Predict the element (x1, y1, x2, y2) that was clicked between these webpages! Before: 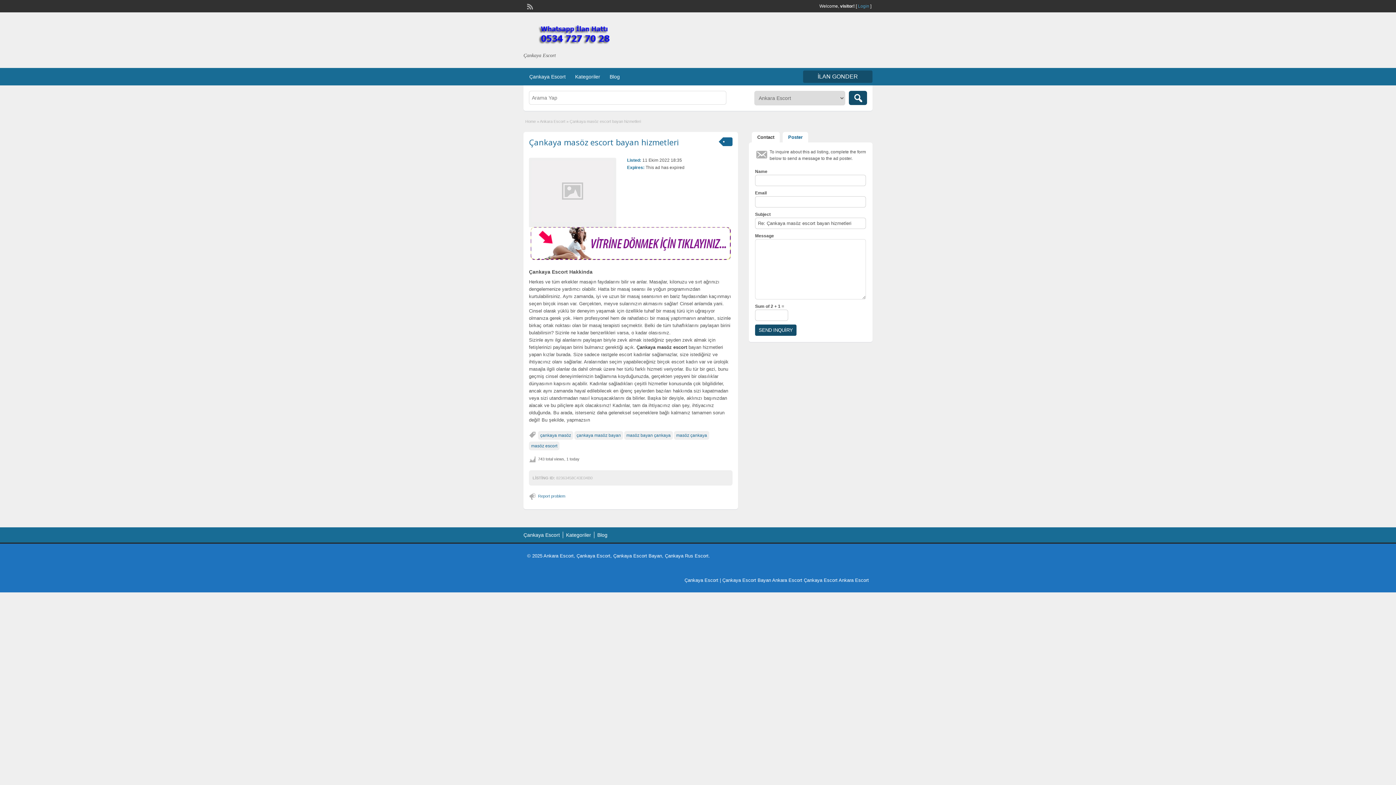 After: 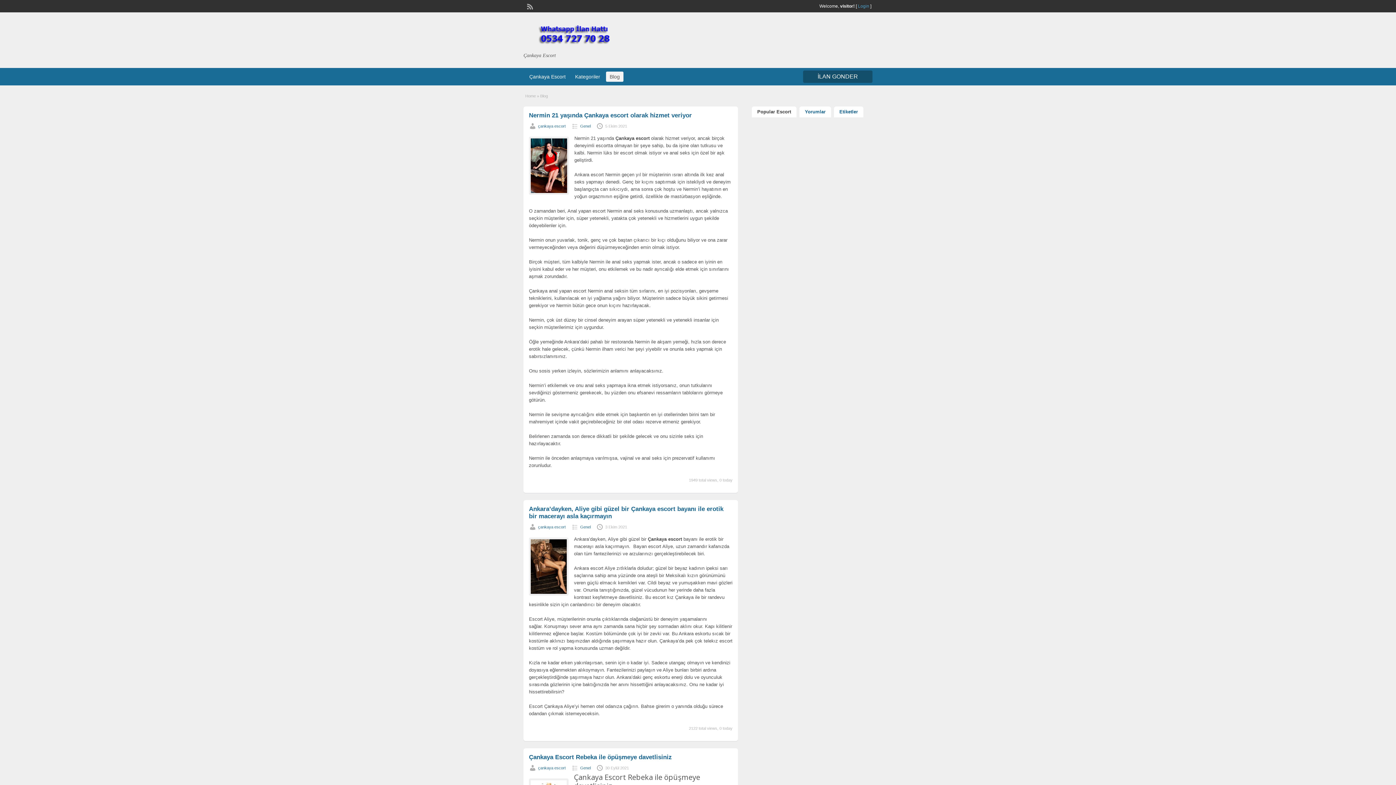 Action: label: Blog bbox: (597, 532, 607, 538)